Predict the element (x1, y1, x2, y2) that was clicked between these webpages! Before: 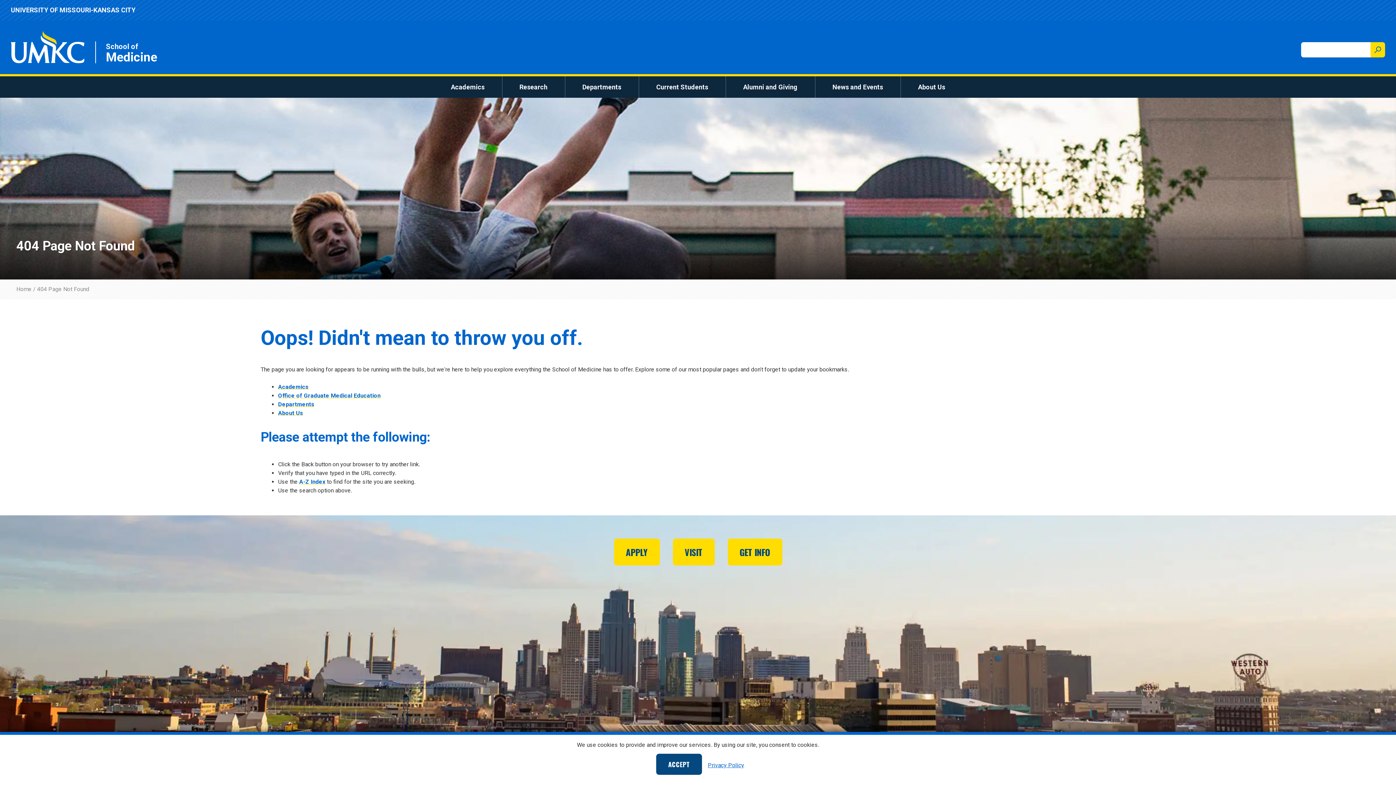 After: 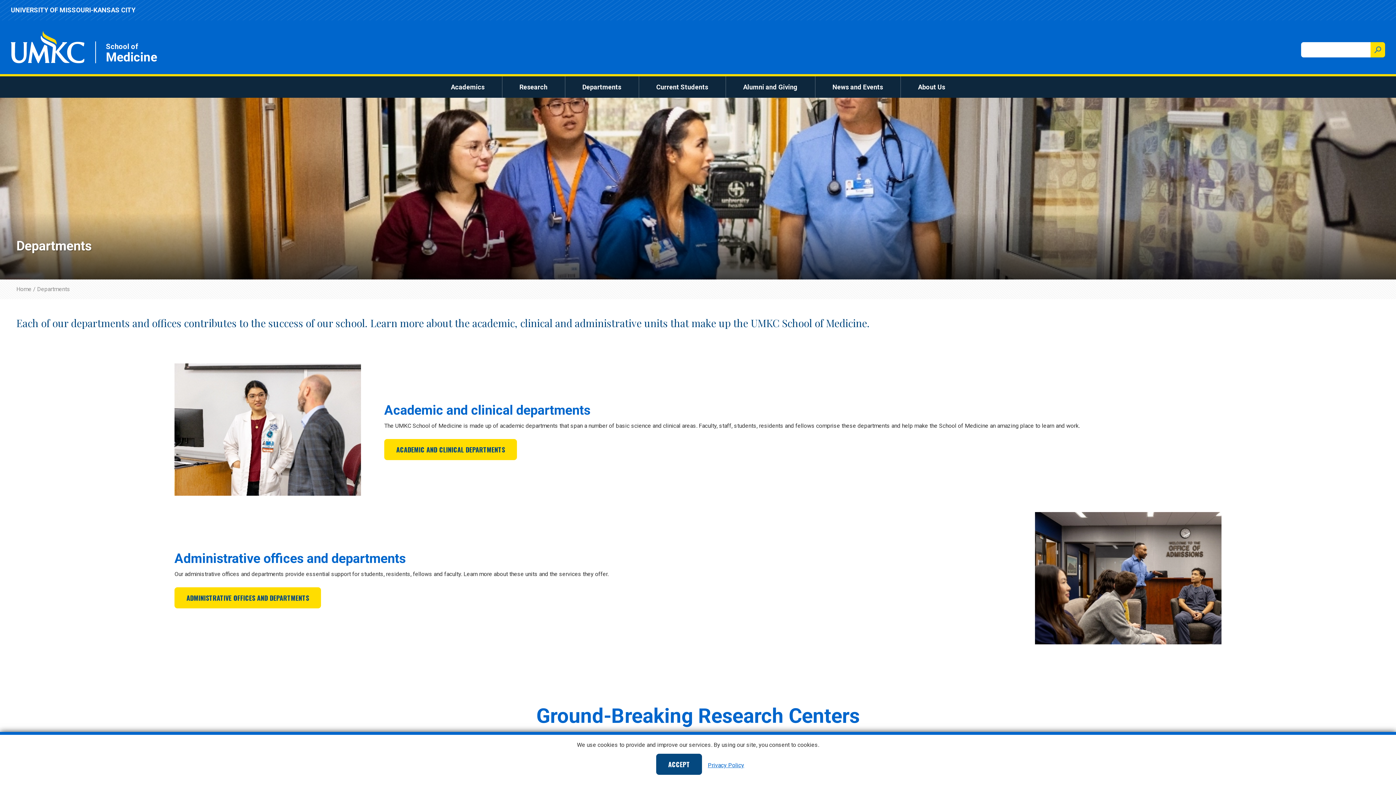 Action: bbox: (278, 401, 314, 408) label: Departments